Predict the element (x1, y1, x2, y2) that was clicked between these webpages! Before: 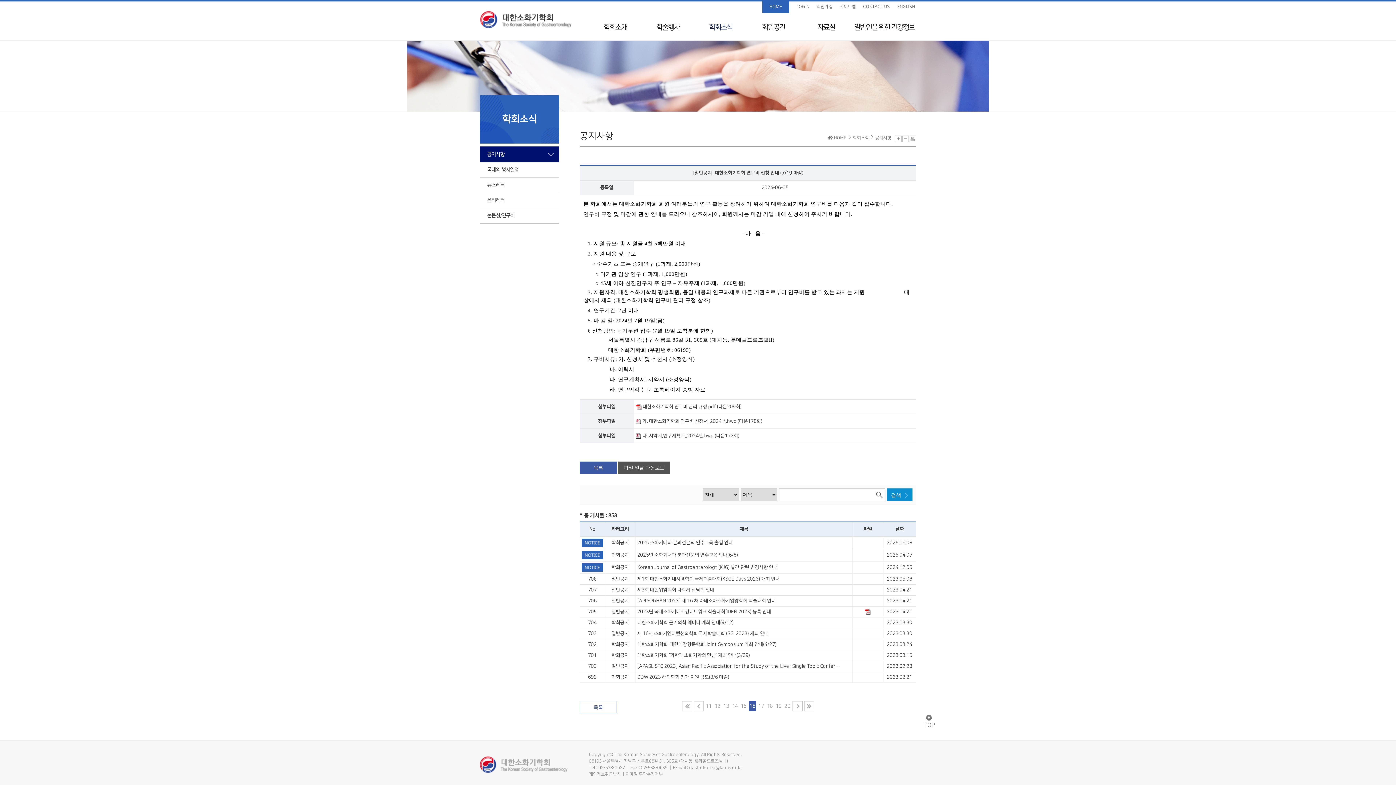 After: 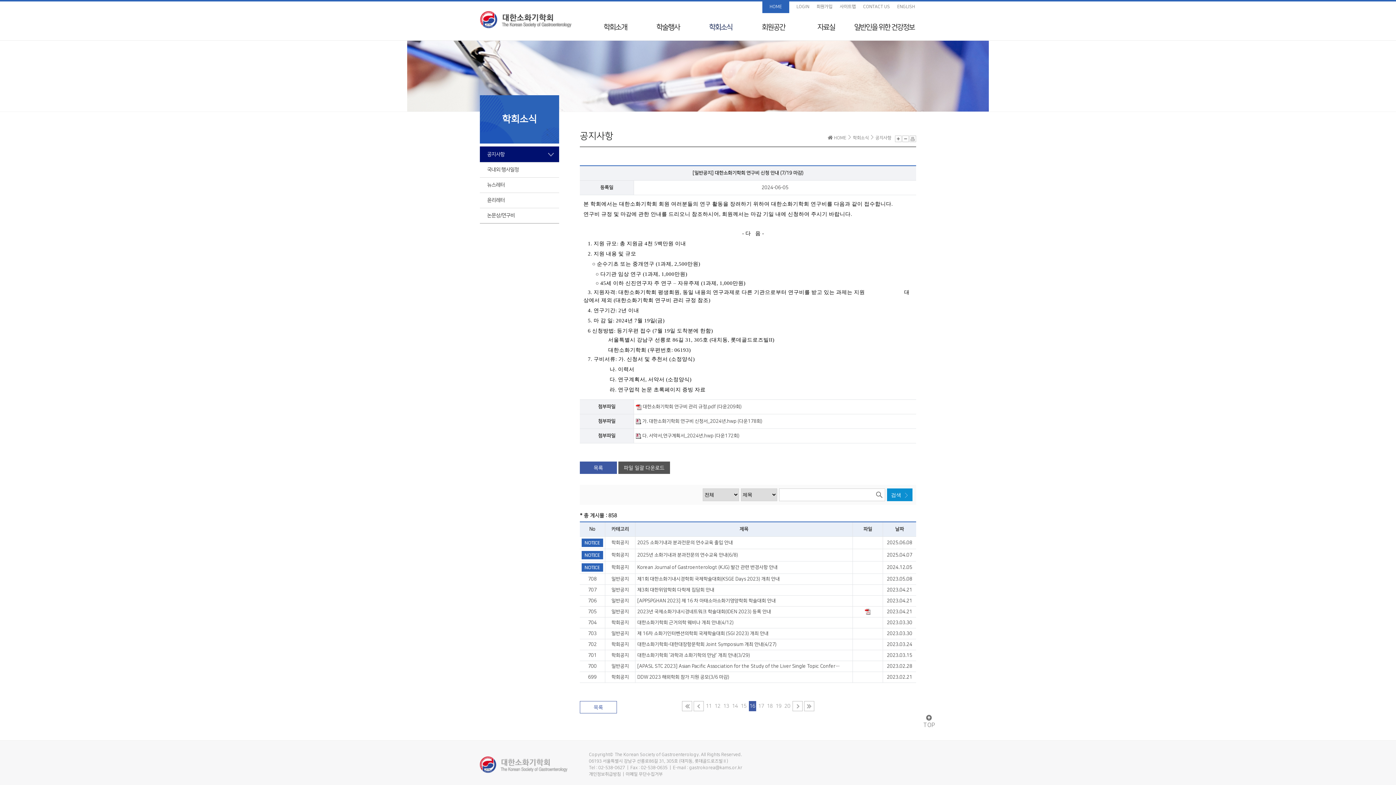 Action: label: 파일 일괄 다운로드 bbox: (618, 461, 670, 474)